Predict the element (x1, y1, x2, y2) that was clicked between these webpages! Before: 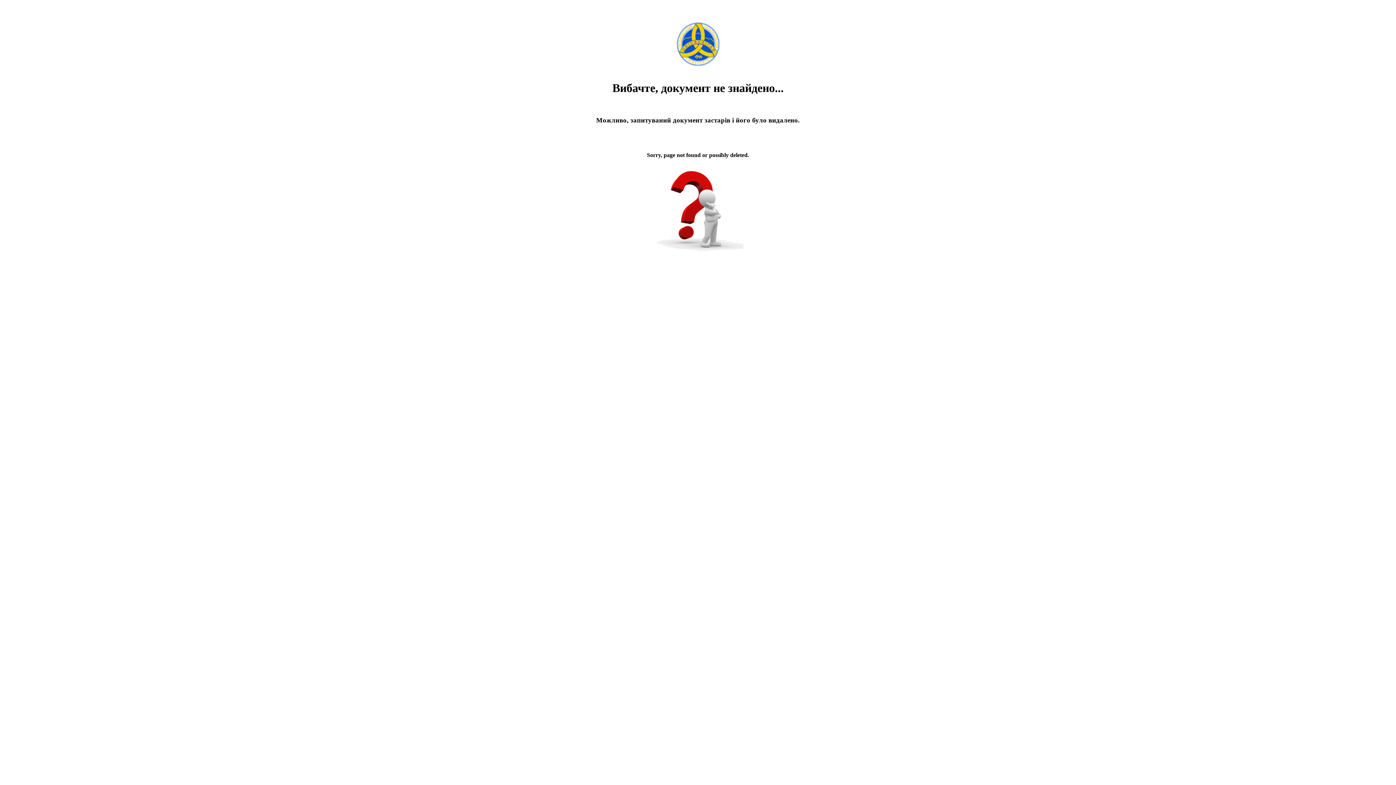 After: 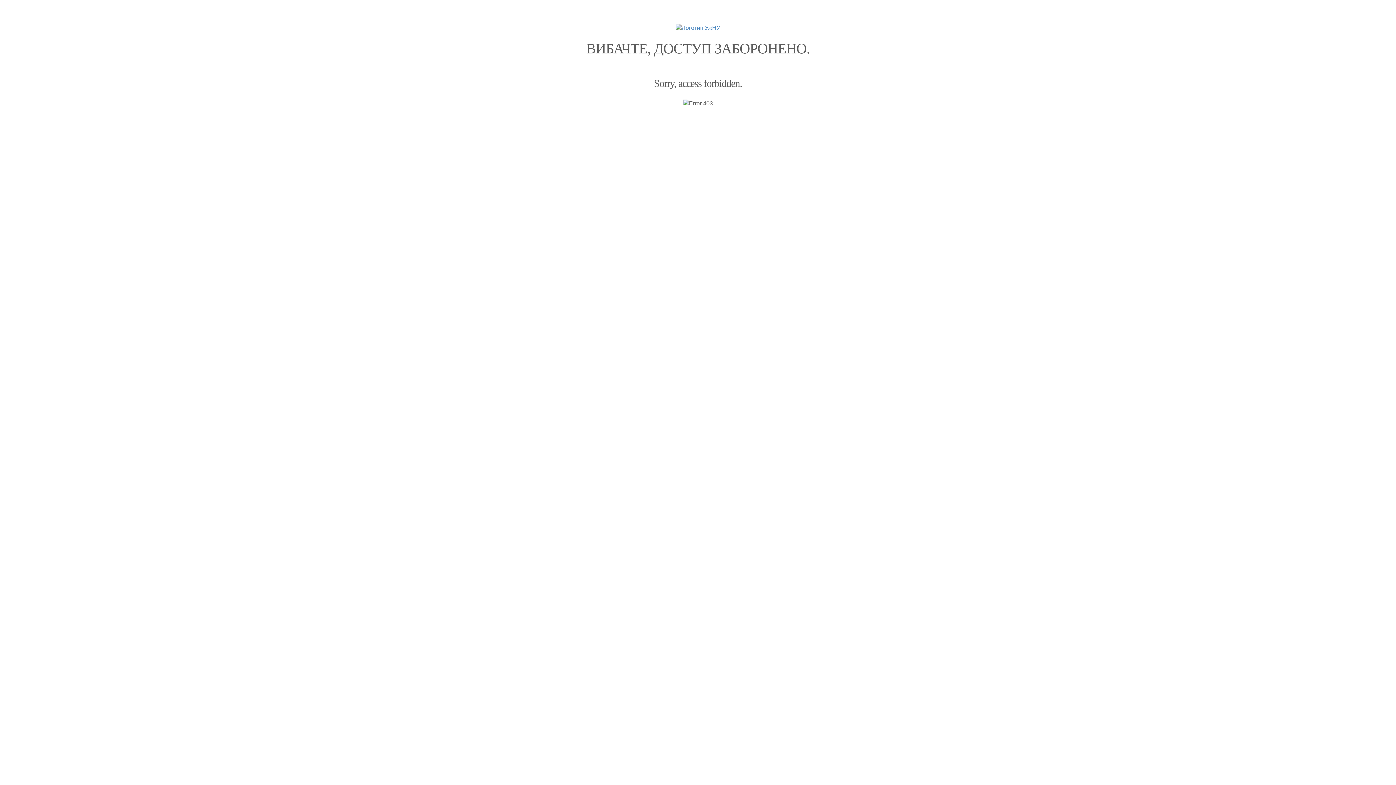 Action: bbox: (676, 60, 719, 66)